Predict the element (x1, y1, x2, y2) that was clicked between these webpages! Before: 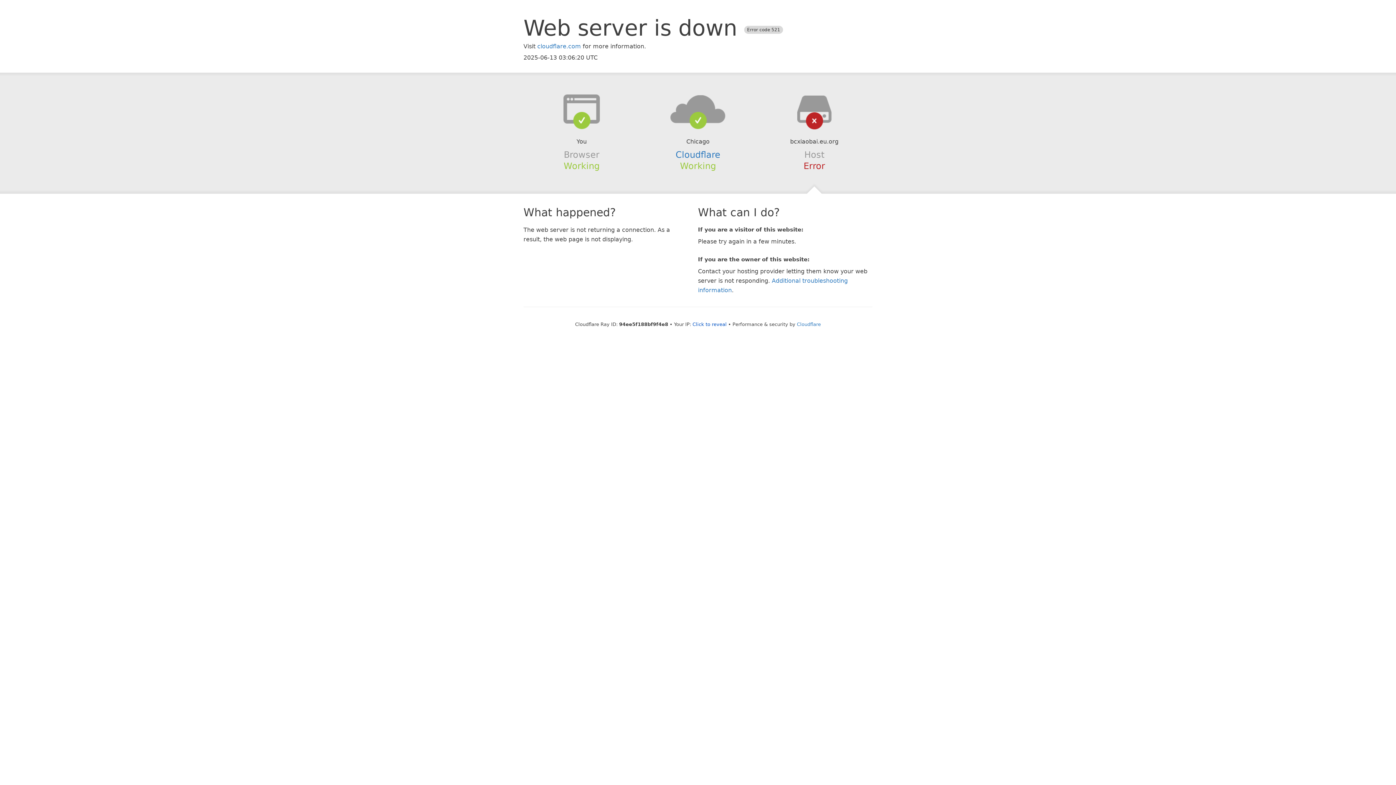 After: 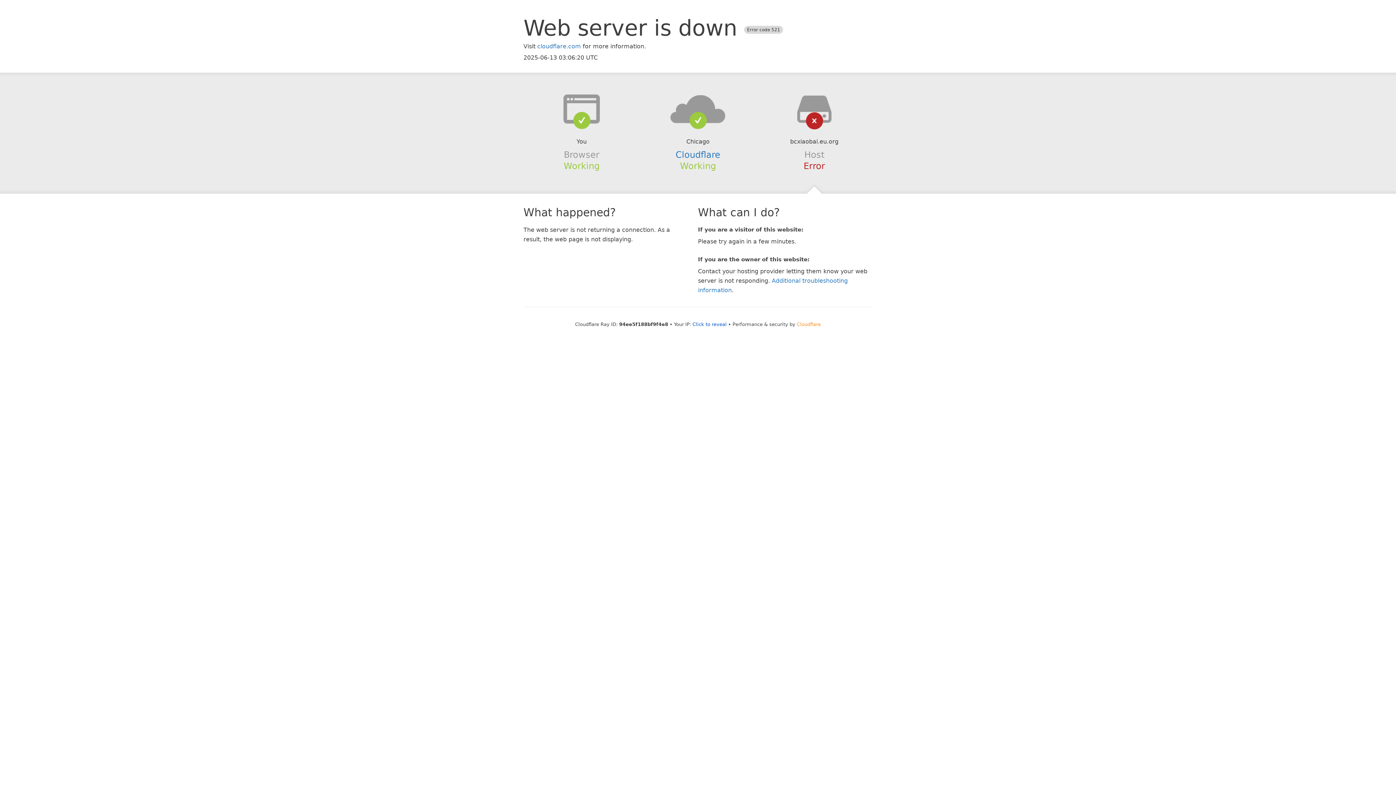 Action: label: Cloudflare bbox: (797, 321, 821, 327)